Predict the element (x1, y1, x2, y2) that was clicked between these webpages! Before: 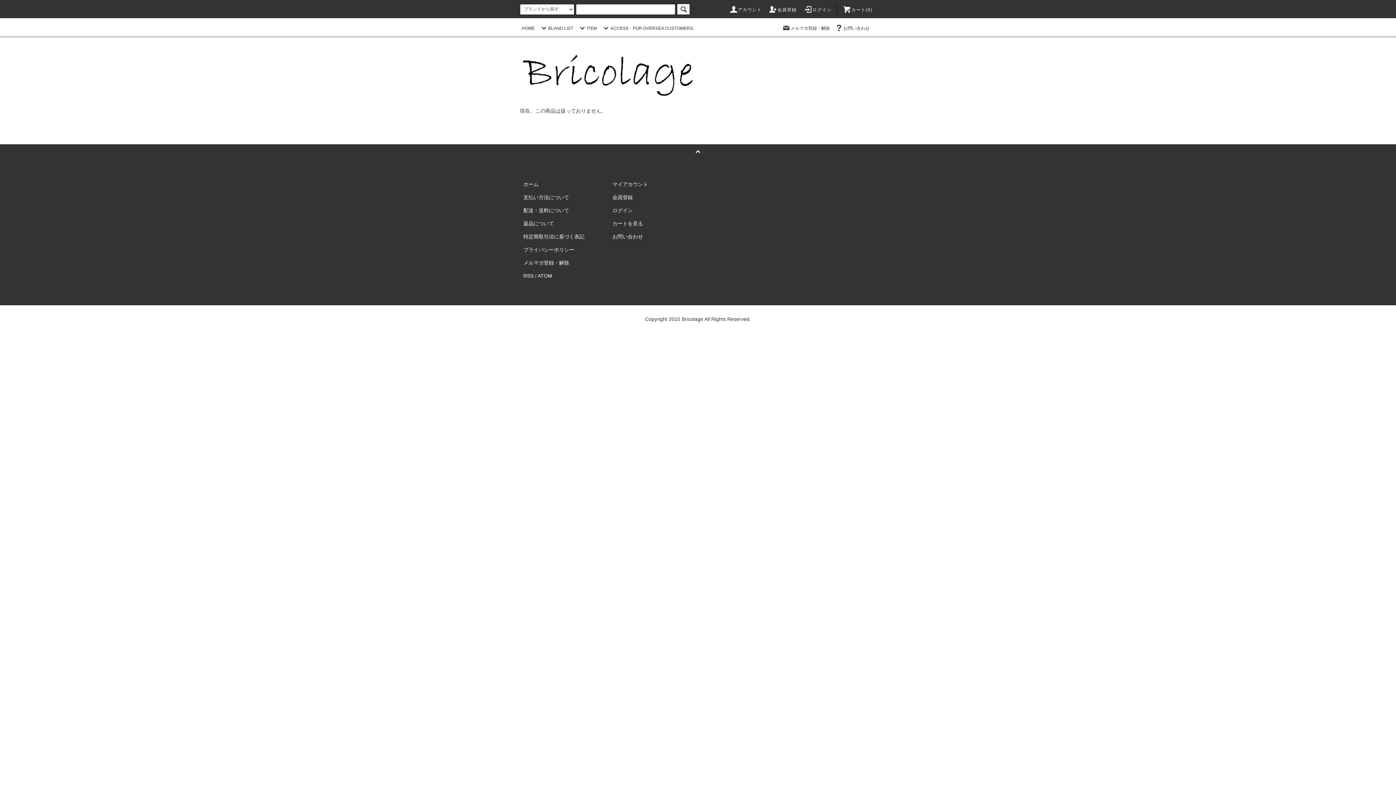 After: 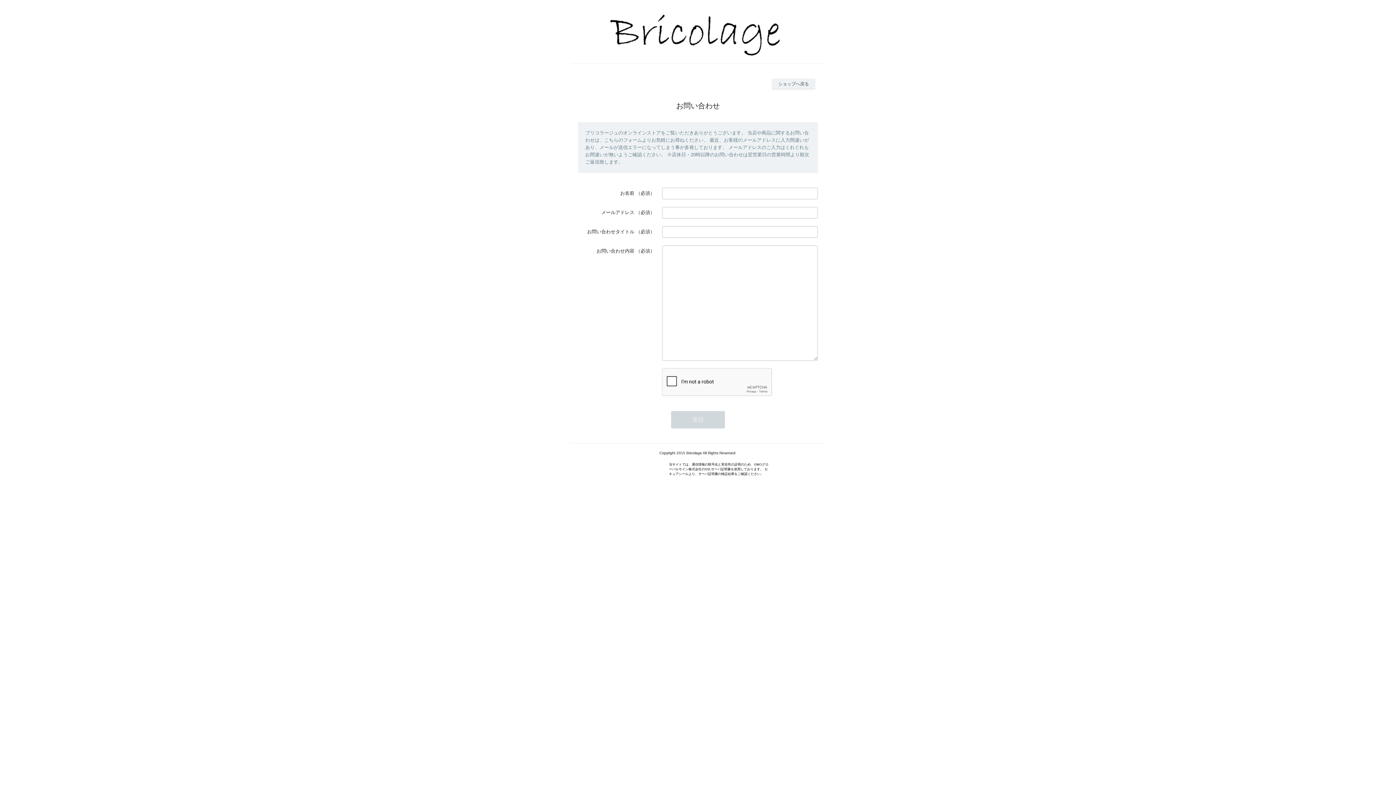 Action: label: お問い合わせ bbox: (834, 25, 869, 30)